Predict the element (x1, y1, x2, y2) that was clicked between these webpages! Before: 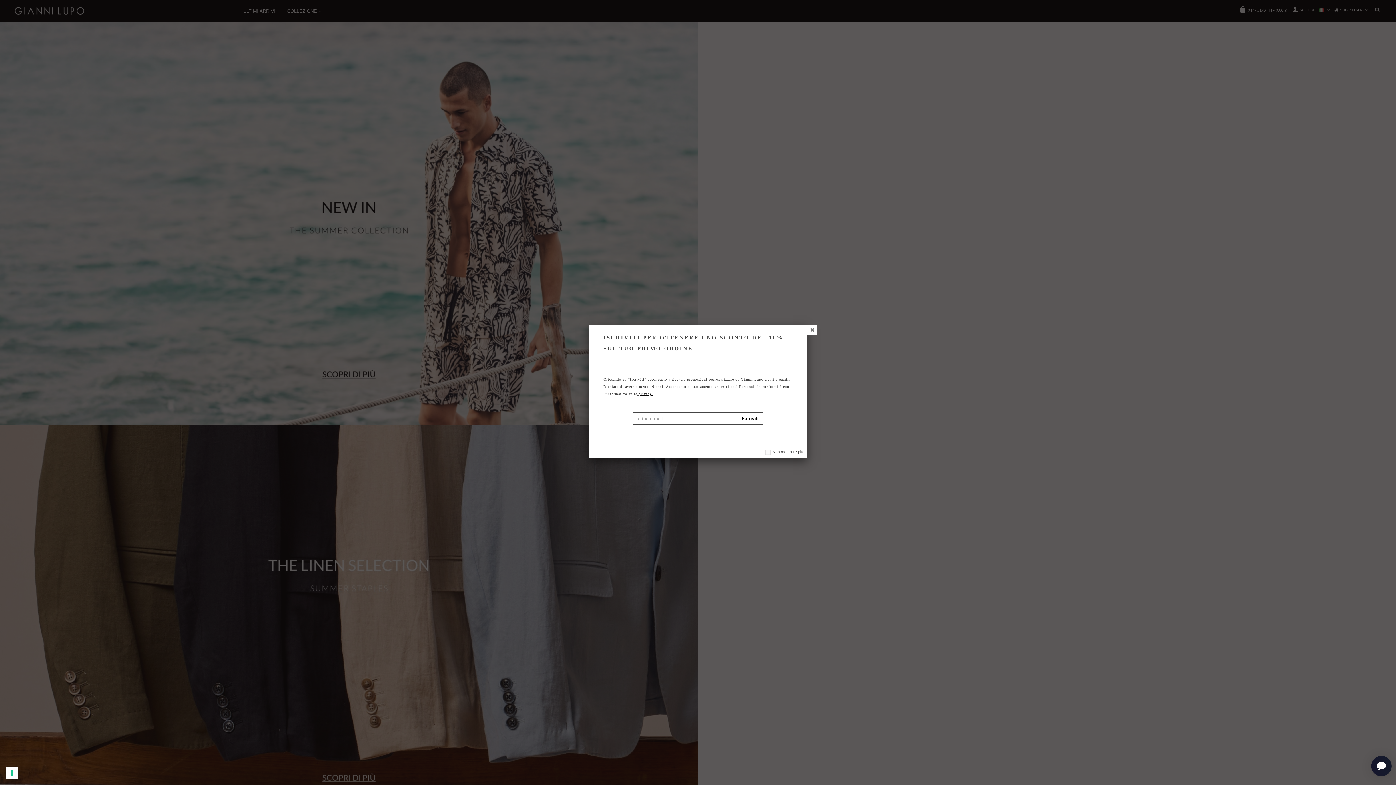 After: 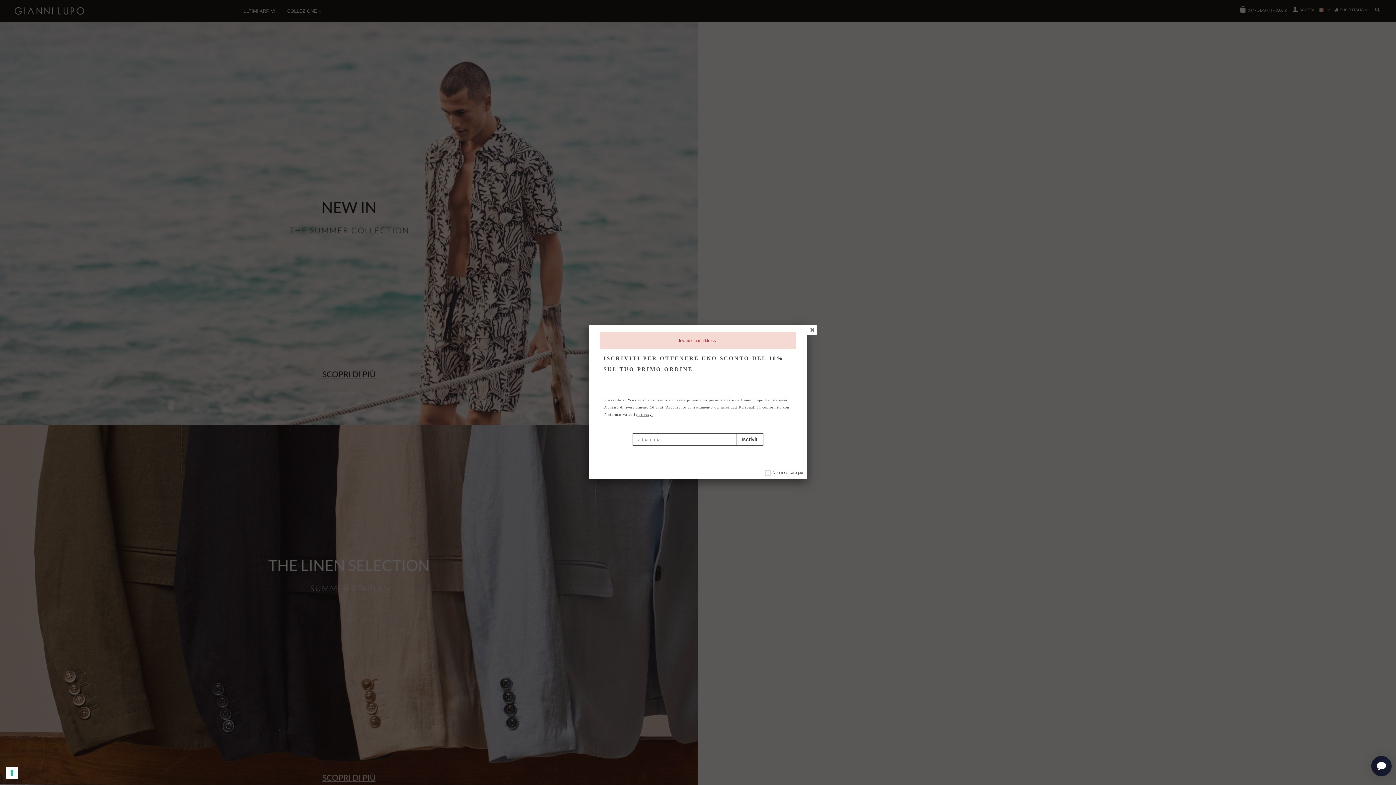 Action: bbox: (736, 412, 763, 425) label: Iscriviti